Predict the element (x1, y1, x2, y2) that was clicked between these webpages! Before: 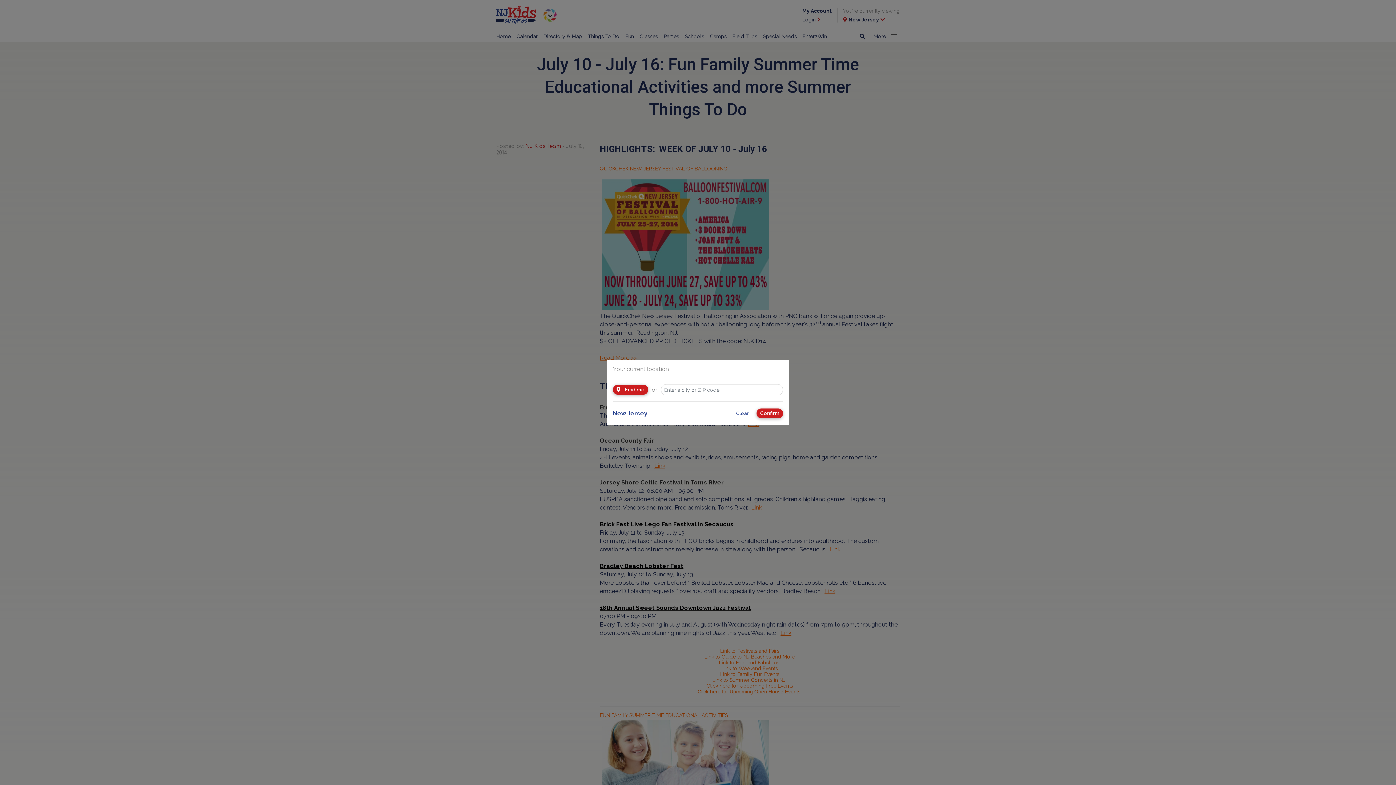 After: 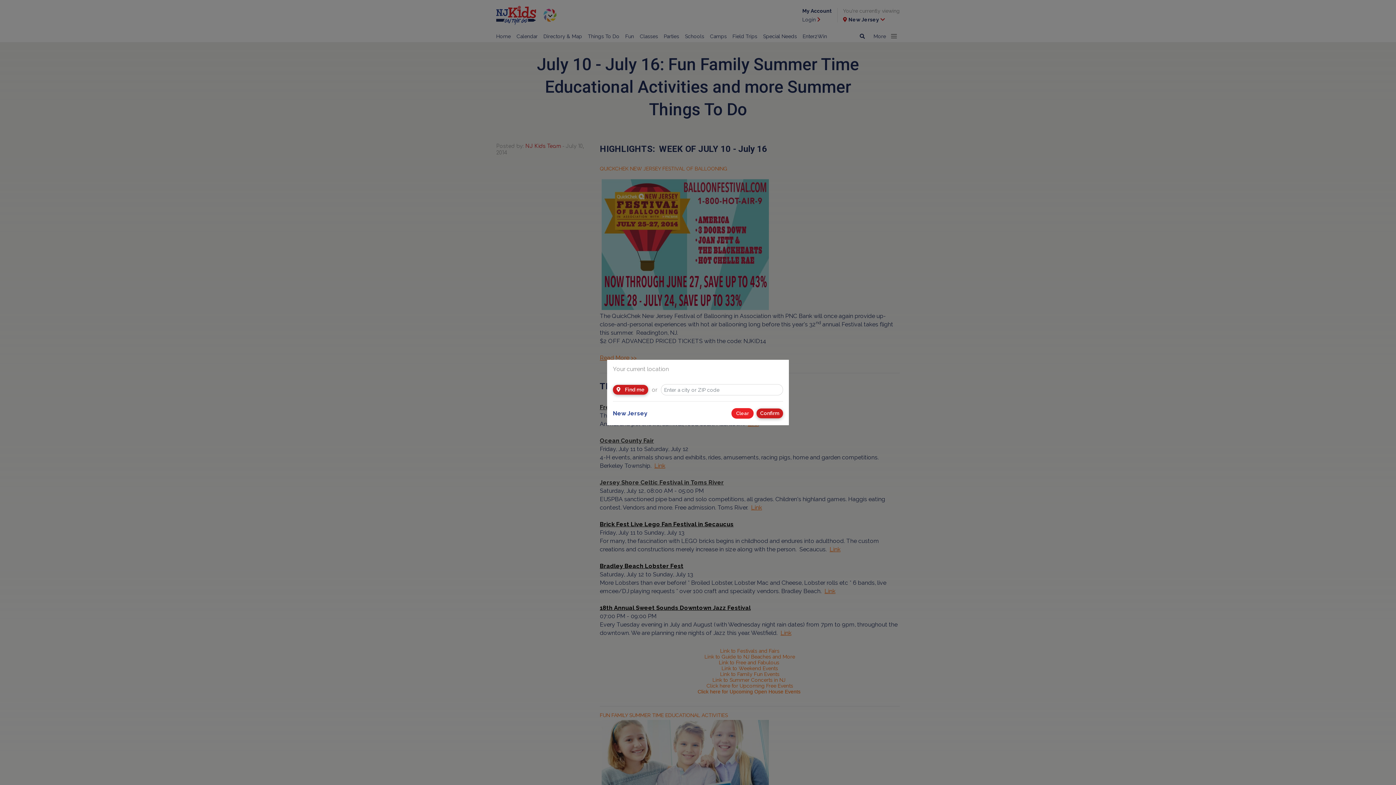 Action: label: Clear bbox: (731, 408, 753, 418)